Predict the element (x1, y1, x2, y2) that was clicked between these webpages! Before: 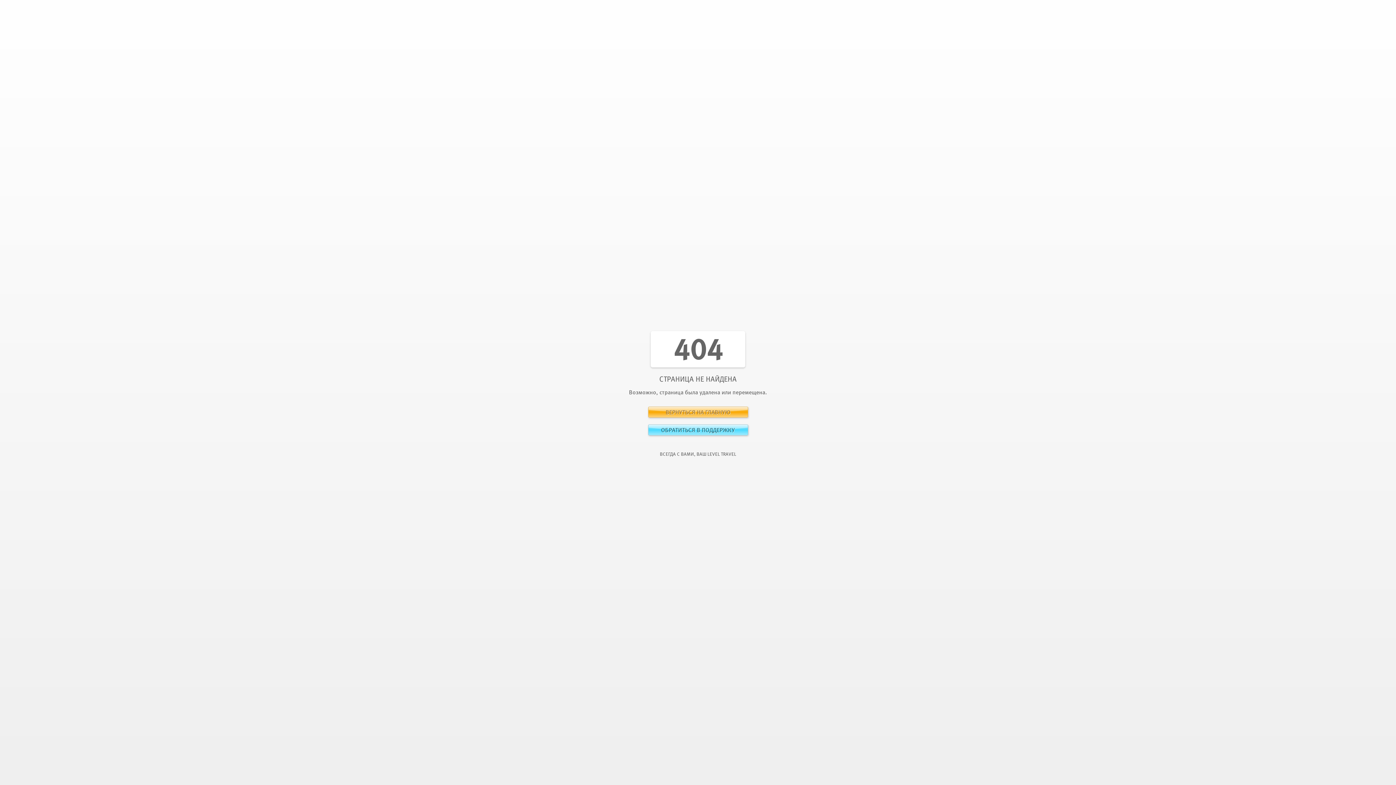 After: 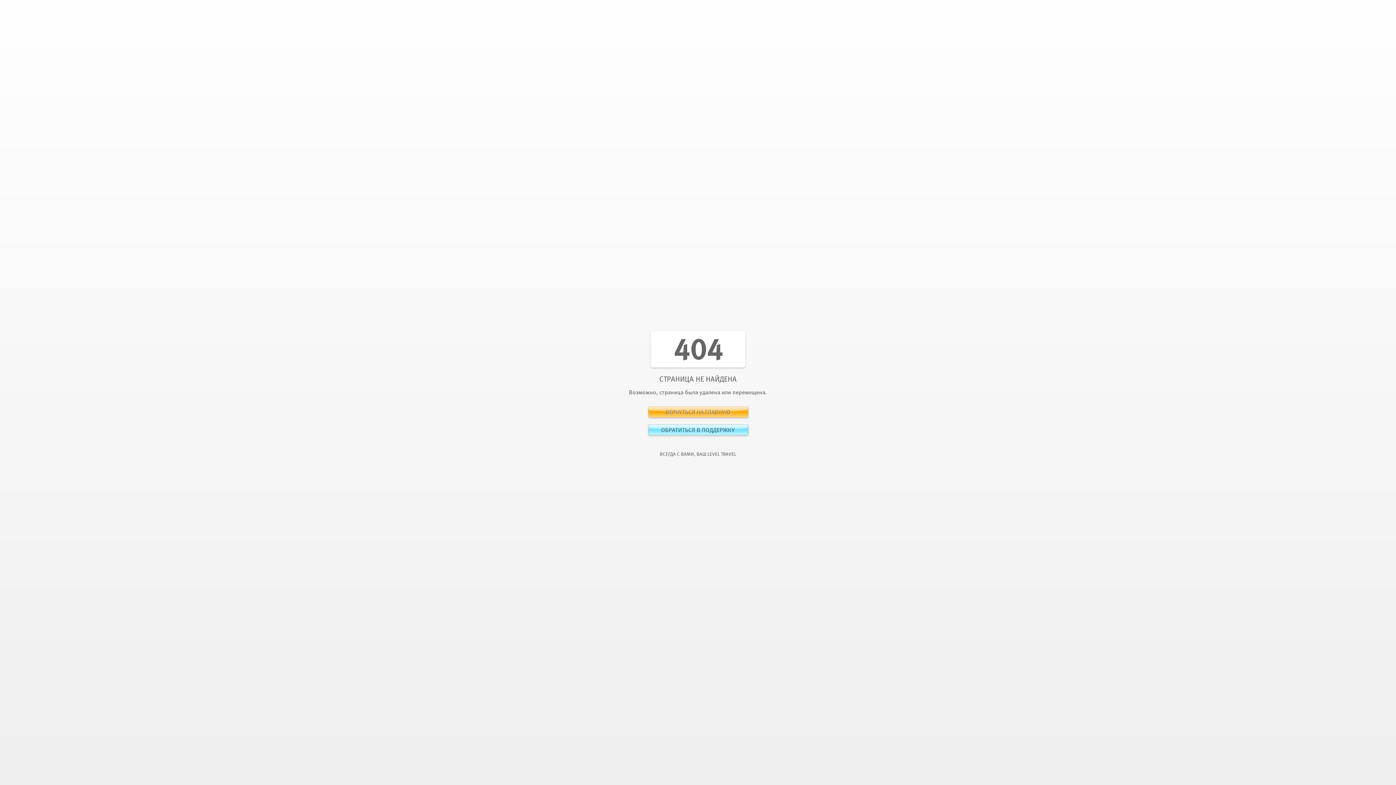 Action: label: ОБРАТИТЬСЯ В ПОДДЕРЖКУ bbox: (648, 424, 748, 435)